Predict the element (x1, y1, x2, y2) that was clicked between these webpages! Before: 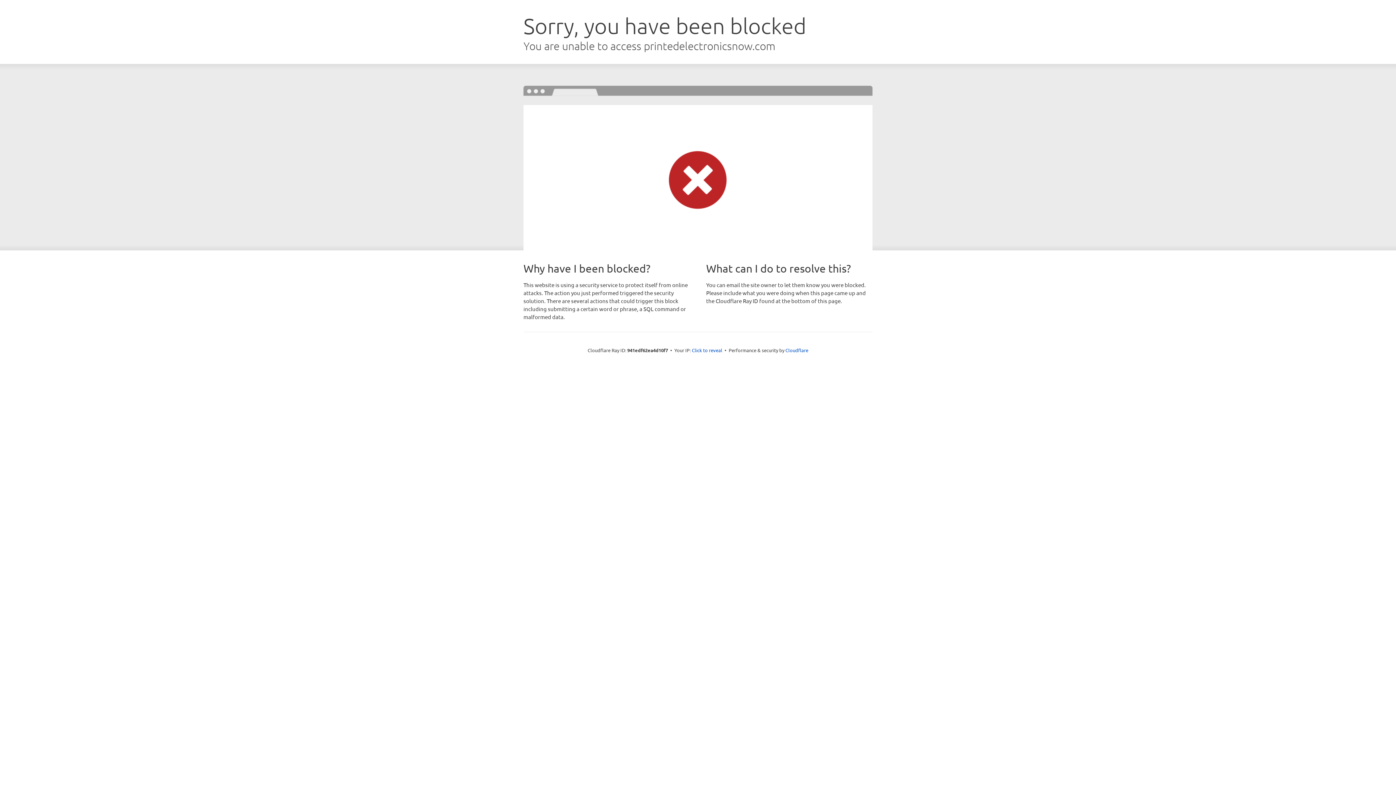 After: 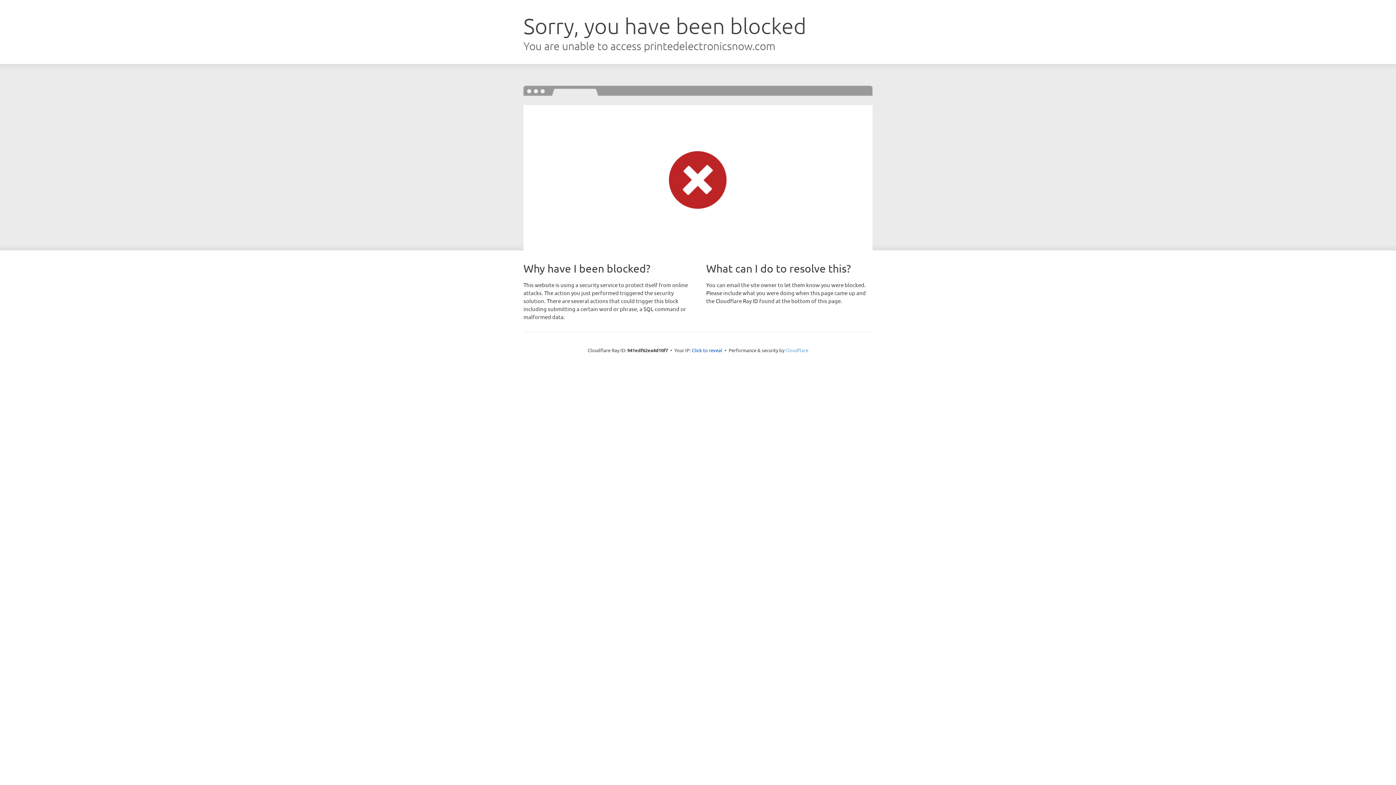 Action: label: Cloudflare bbox: (785, 347, 808, 353)